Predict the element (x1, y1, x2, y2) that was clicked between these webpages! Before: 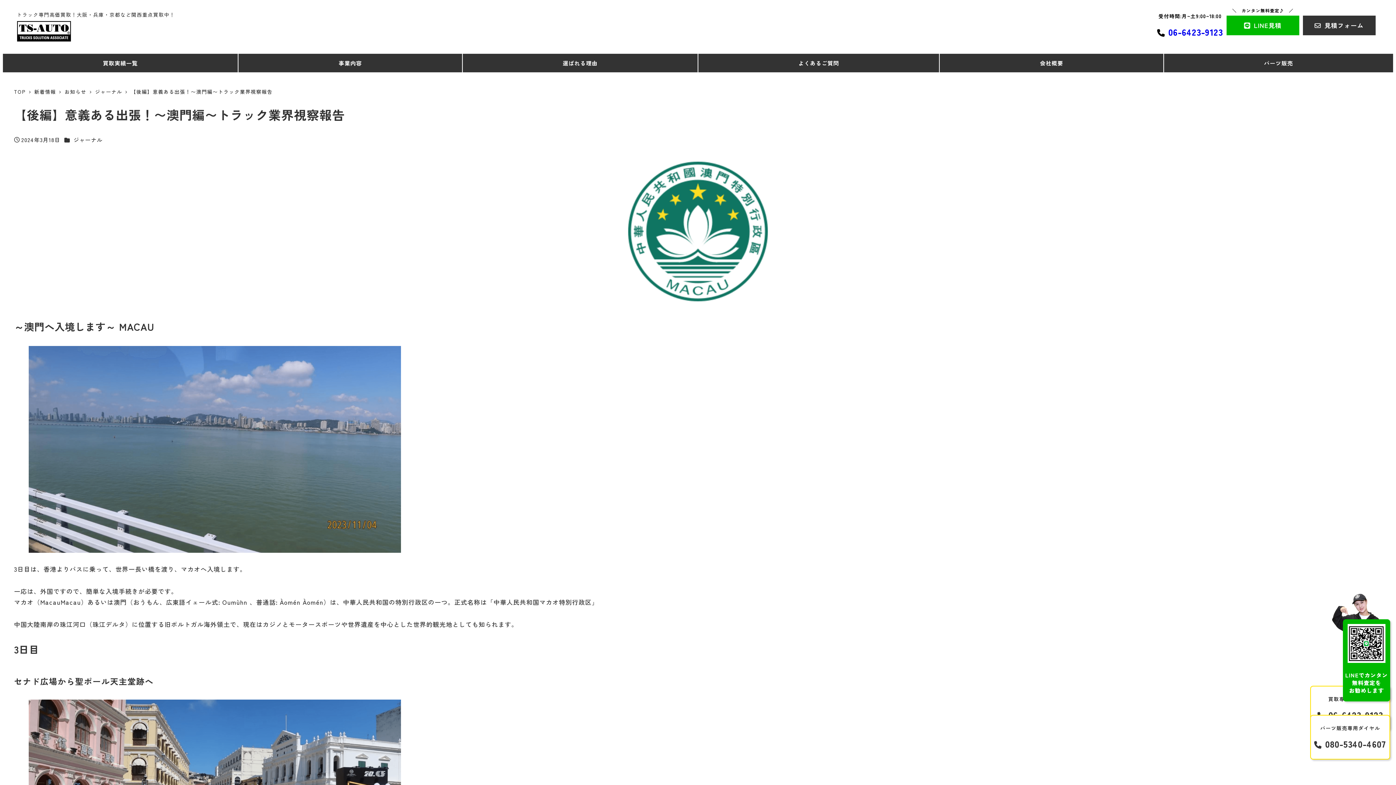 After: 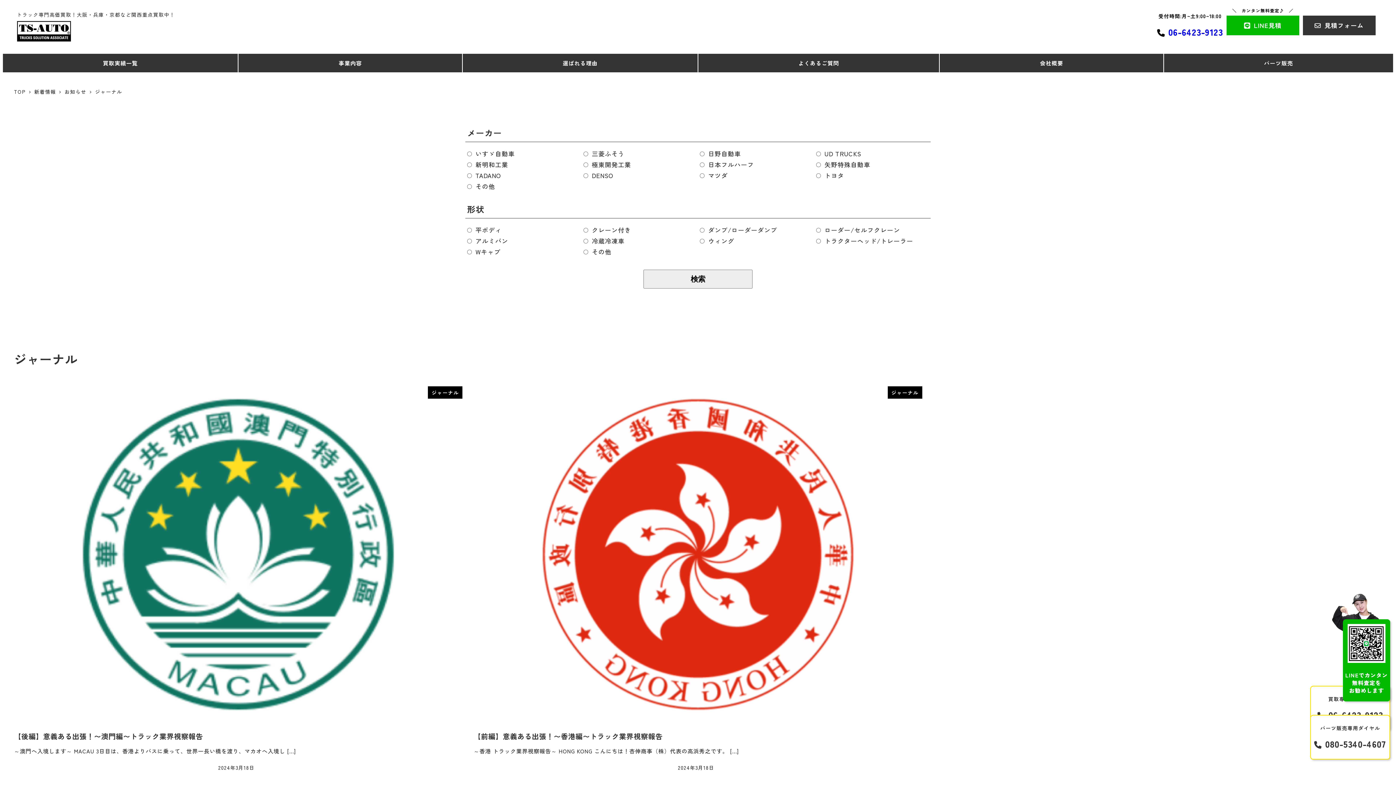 Action: bbox: (73, 135, 102, 143) label: ジャーナル